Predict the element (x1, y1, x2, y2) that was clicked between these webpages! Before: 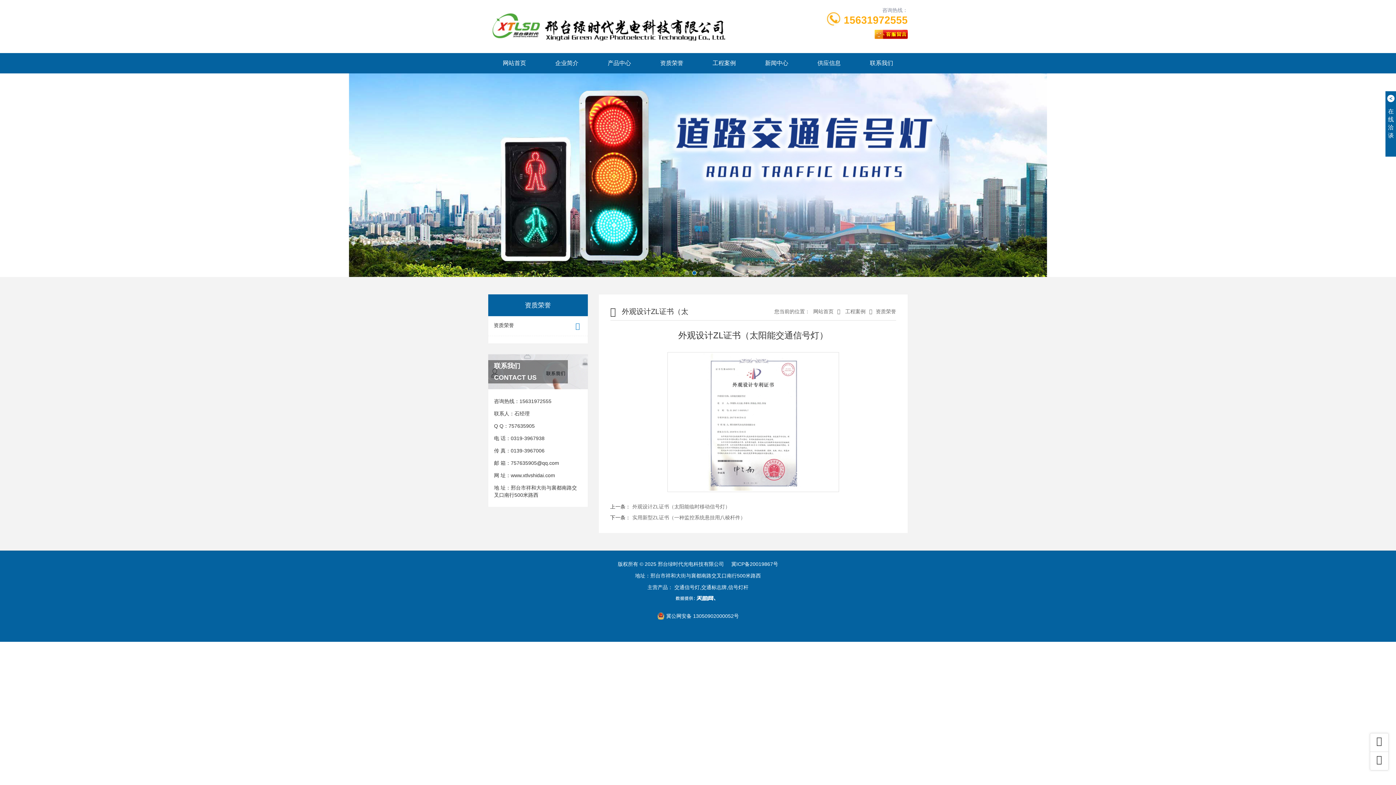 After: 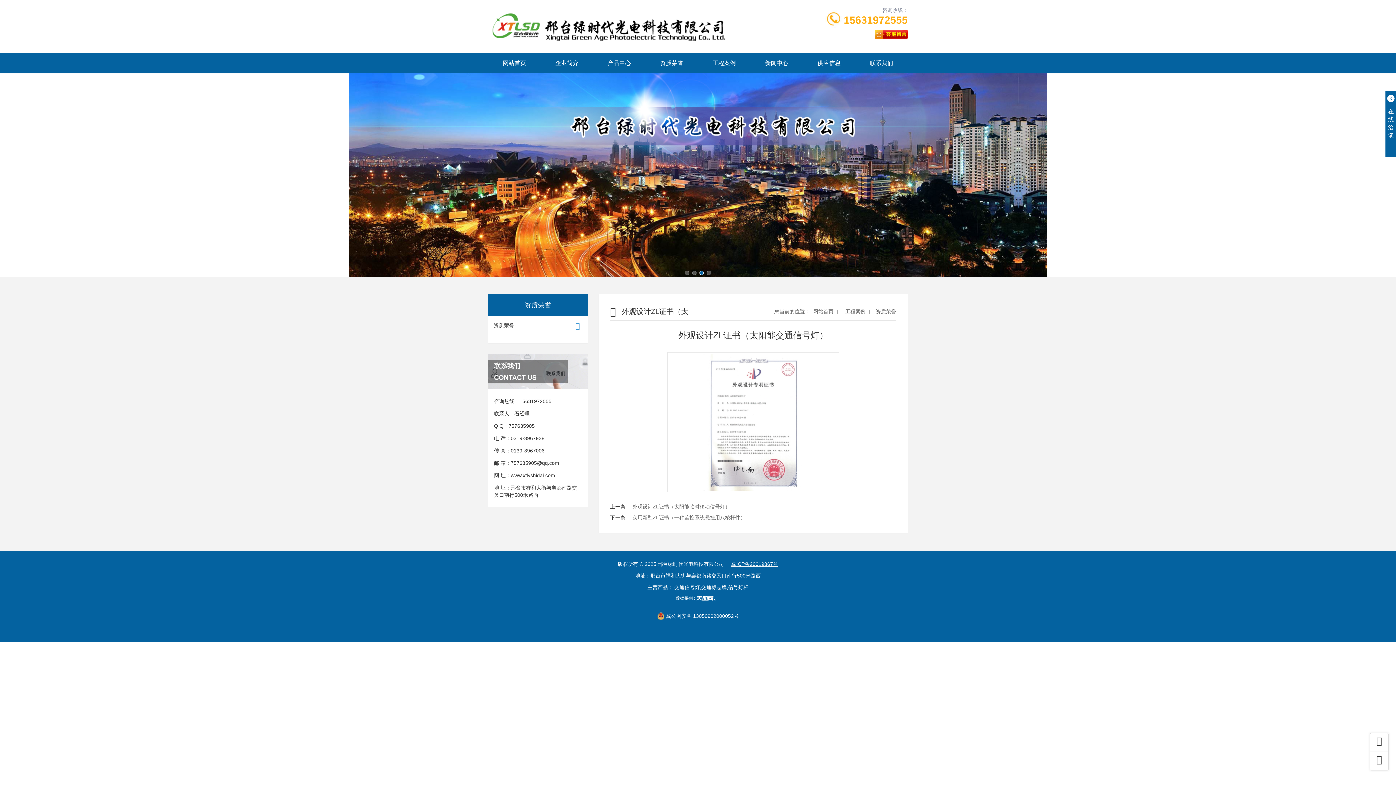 Action: label: 冀ICP备20019867号 bbox: (731, 561, 778, 567)